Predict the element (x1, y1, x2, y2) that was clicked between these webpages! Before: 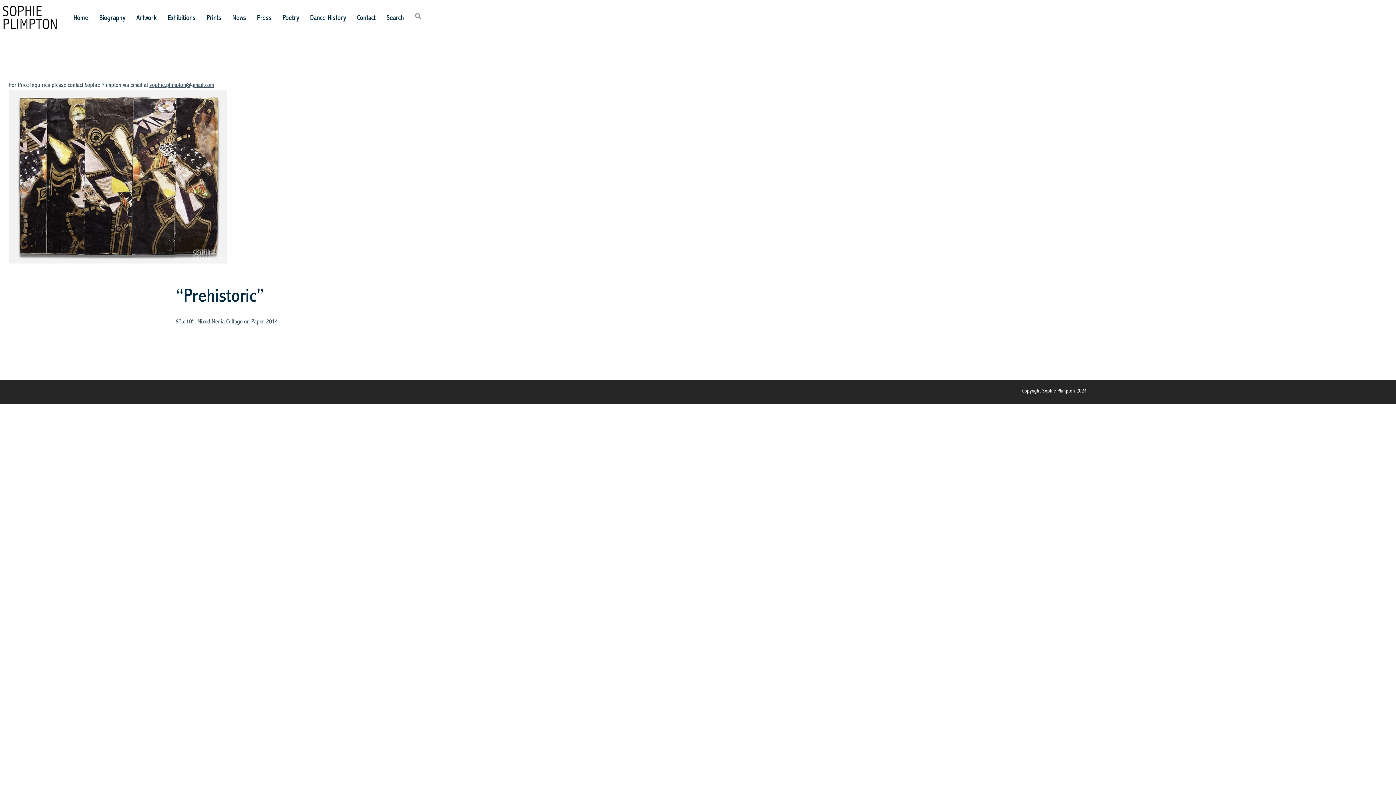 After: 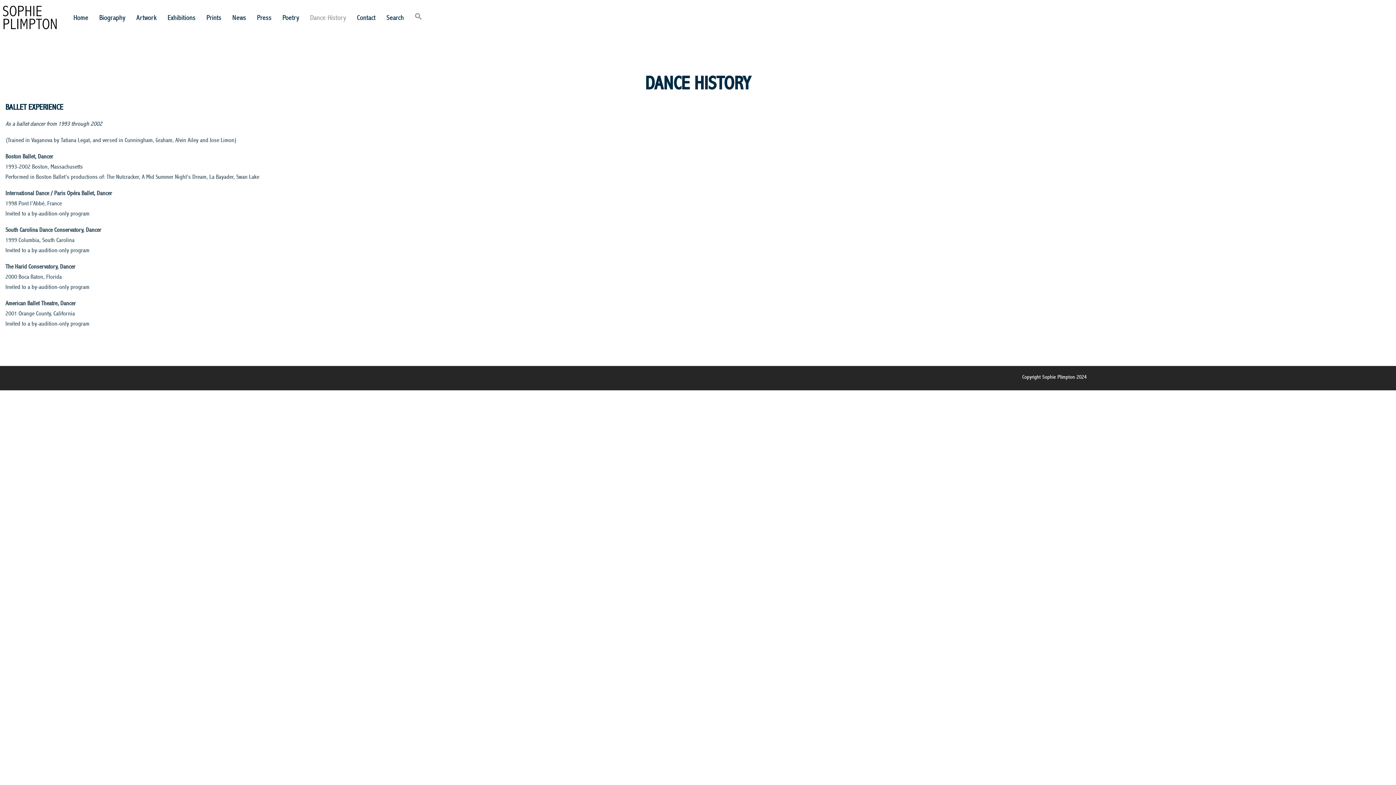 Action: bbox: (310, 10, 346, 25) label: Dance History